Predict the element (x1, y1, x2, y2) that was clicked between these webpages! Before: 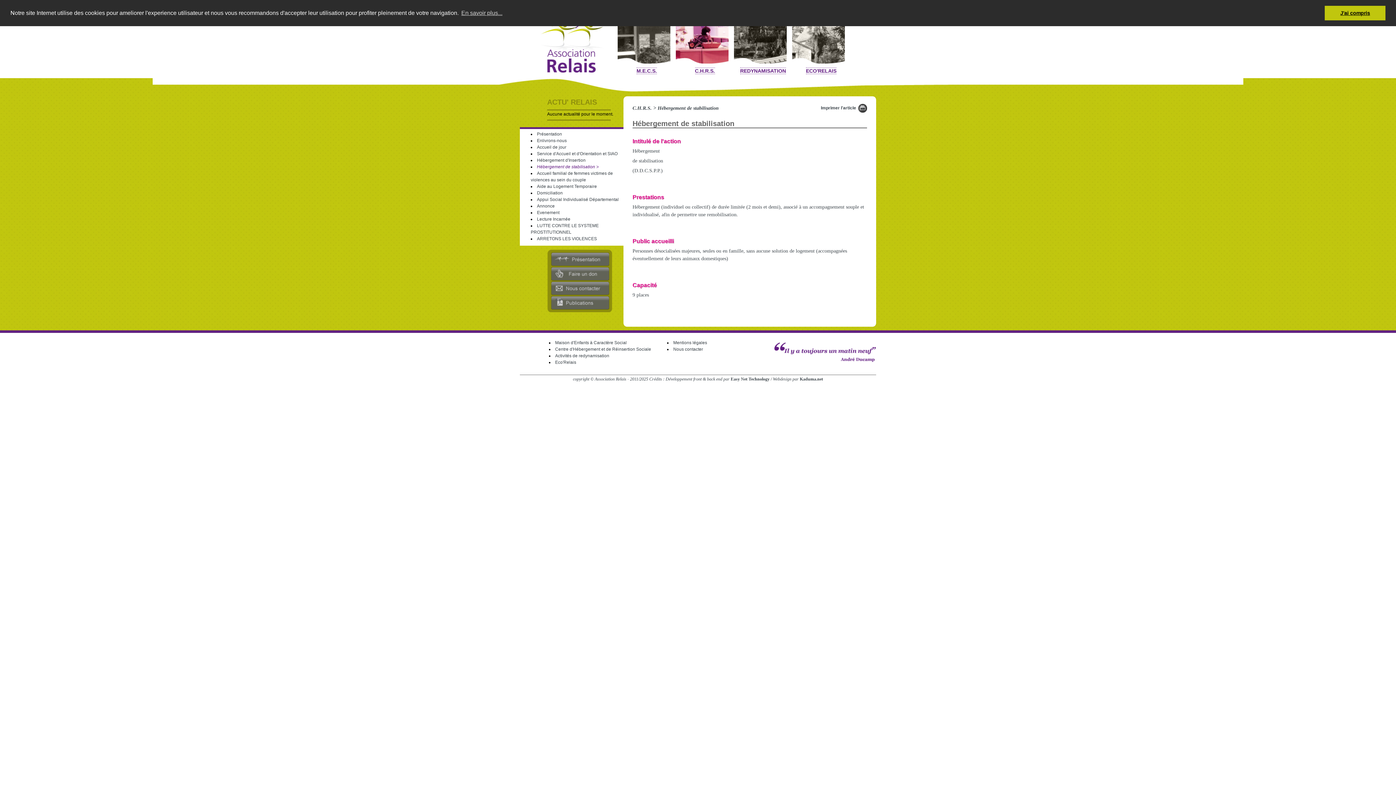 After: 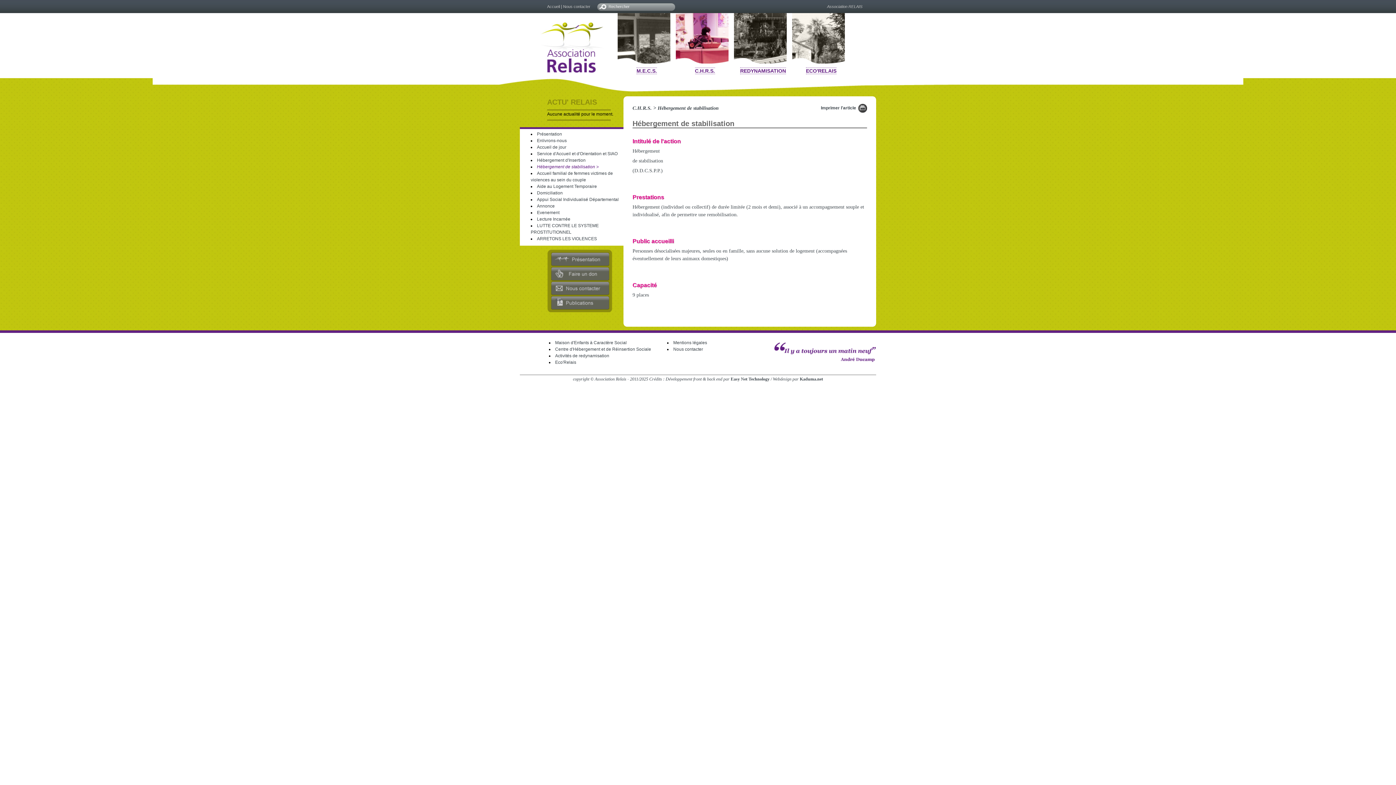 Action: label: dismiss cookie message bbox: (1325, 5, 1385, 20)